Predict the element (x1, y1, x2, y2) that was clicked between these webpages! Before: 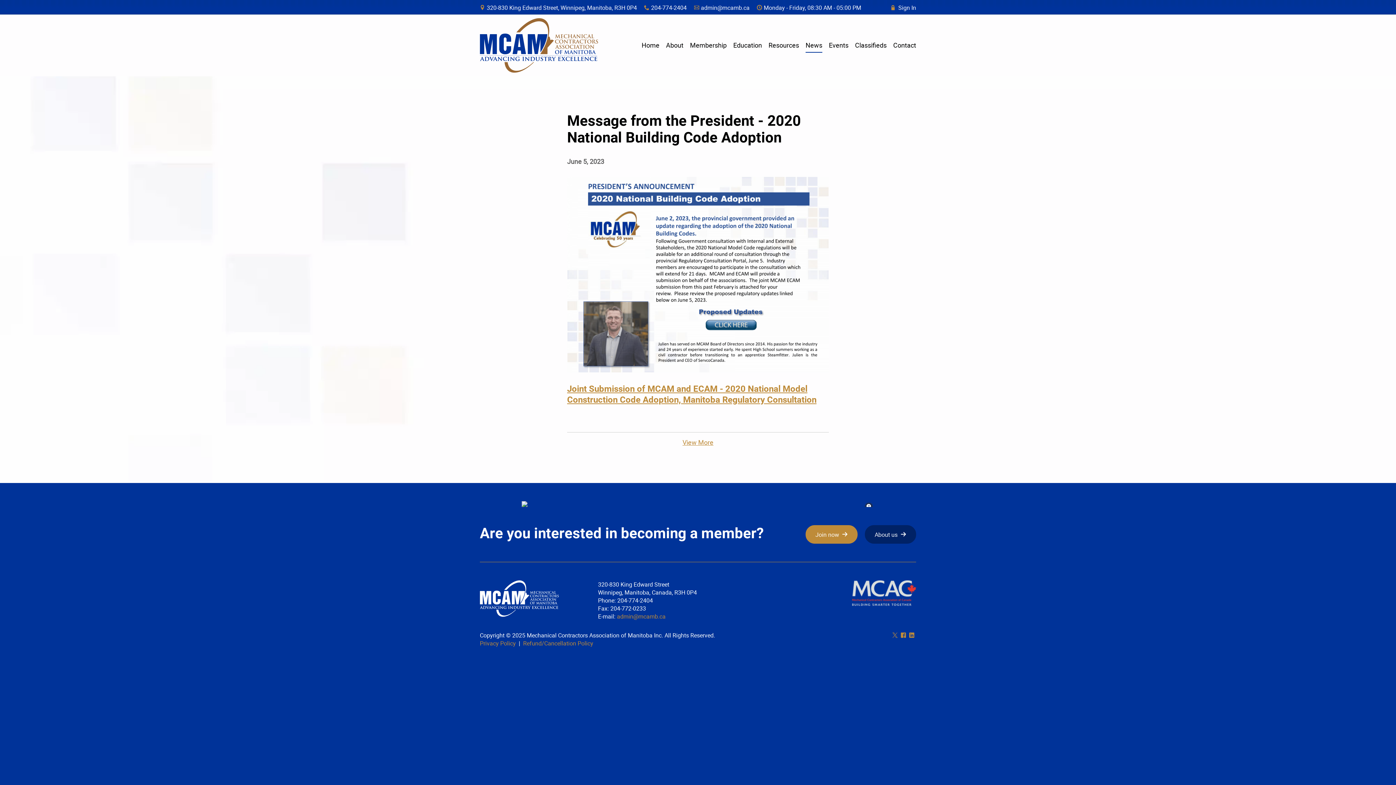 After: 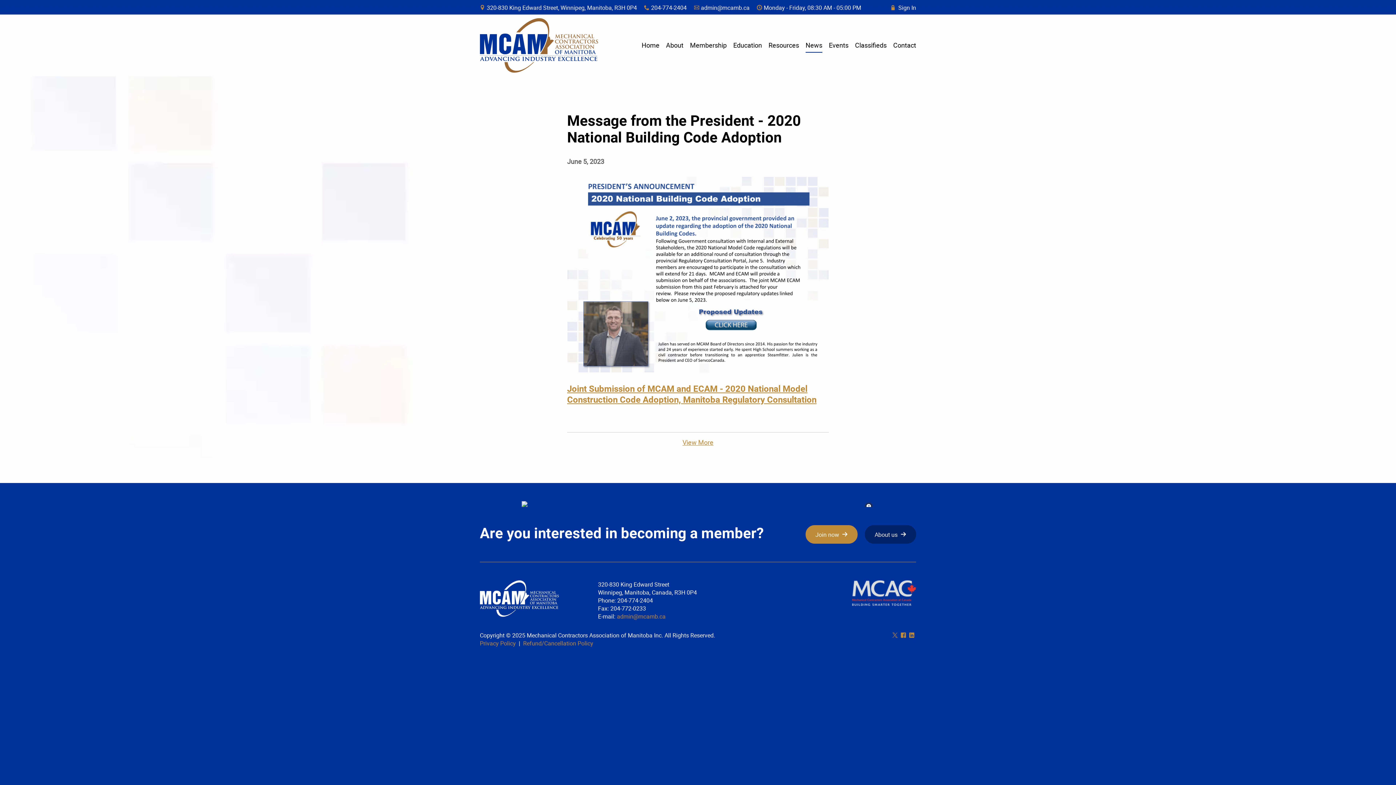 Action: bbox: (852, 600, 916, 608)